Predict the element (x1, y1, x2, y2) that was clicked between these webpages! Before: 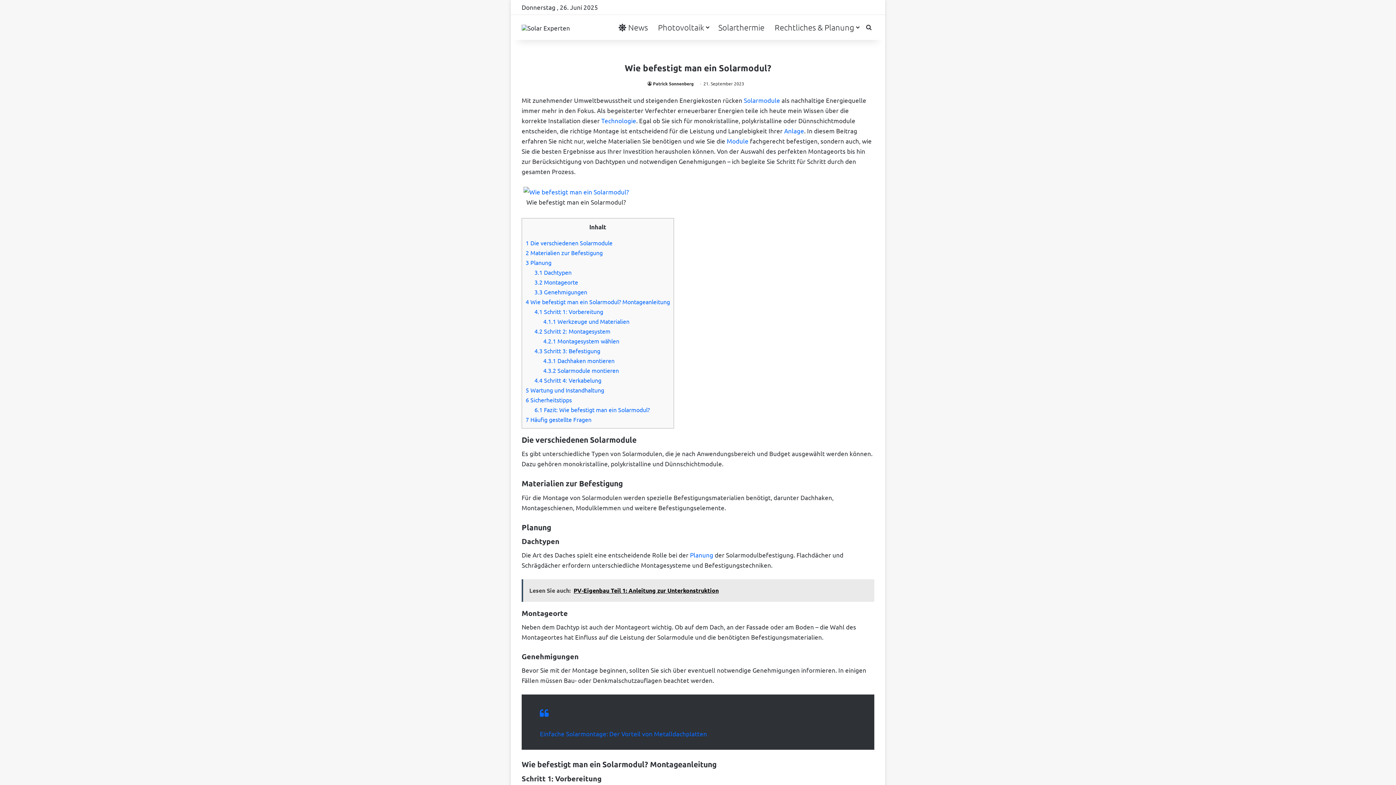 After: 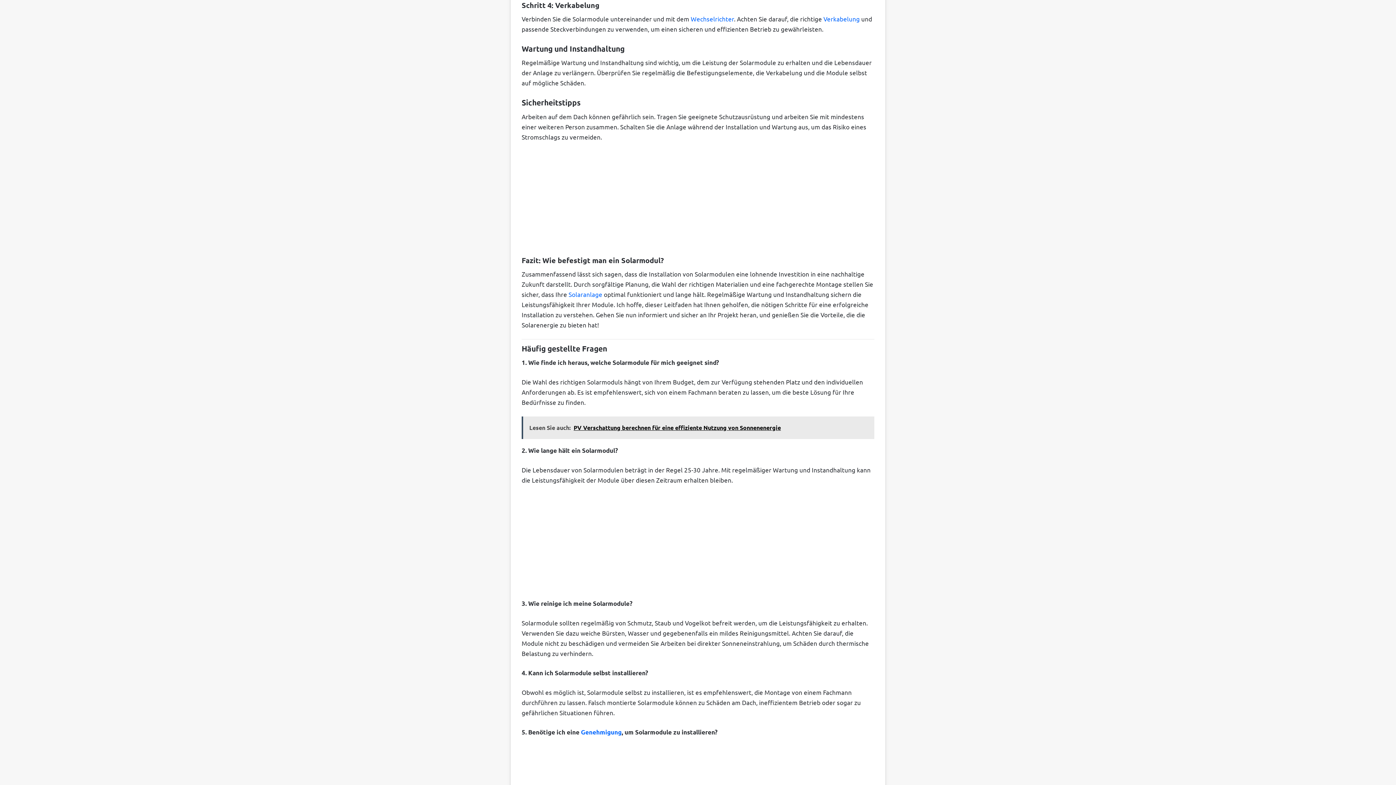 Action: label: 4.4 Schritt 4: Verkabelung bbox: (534, 376, 601, 383)